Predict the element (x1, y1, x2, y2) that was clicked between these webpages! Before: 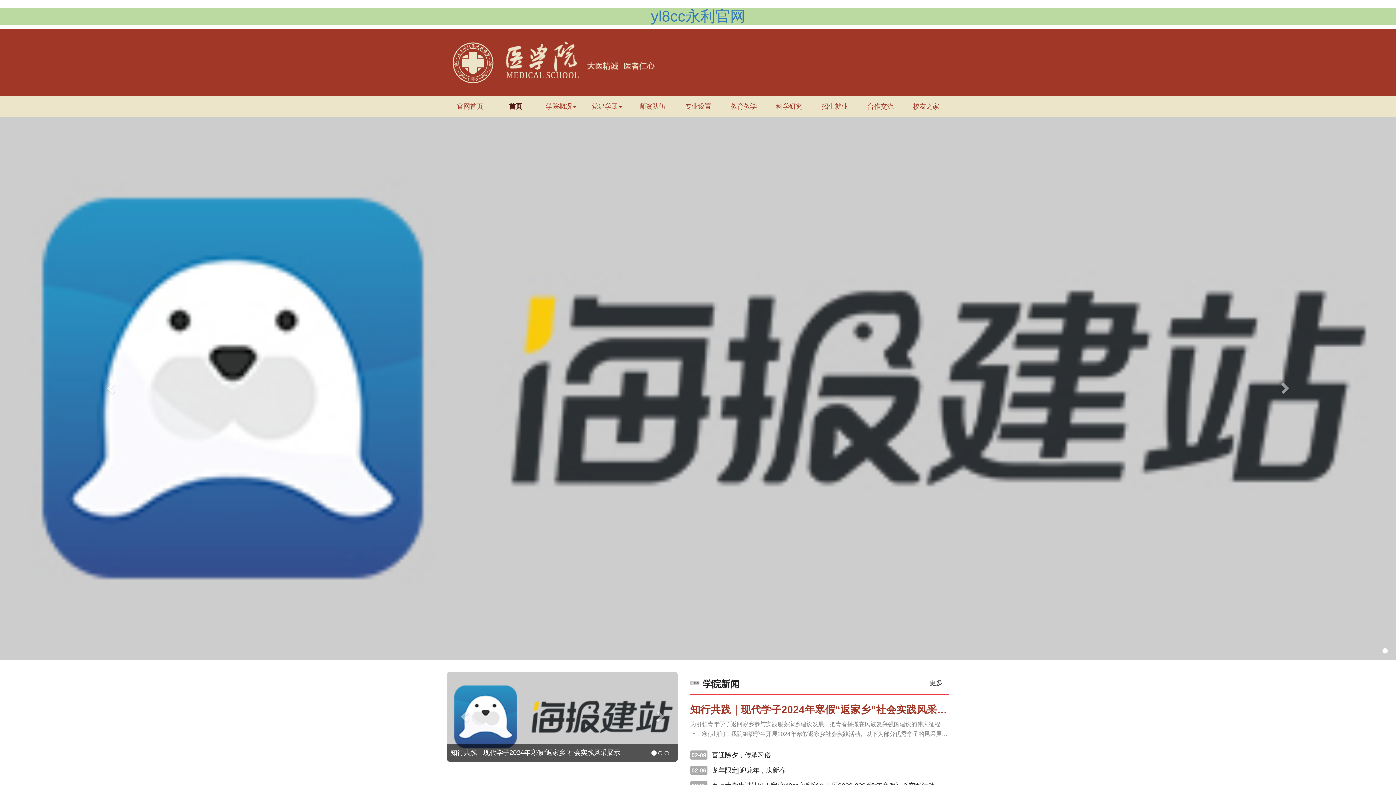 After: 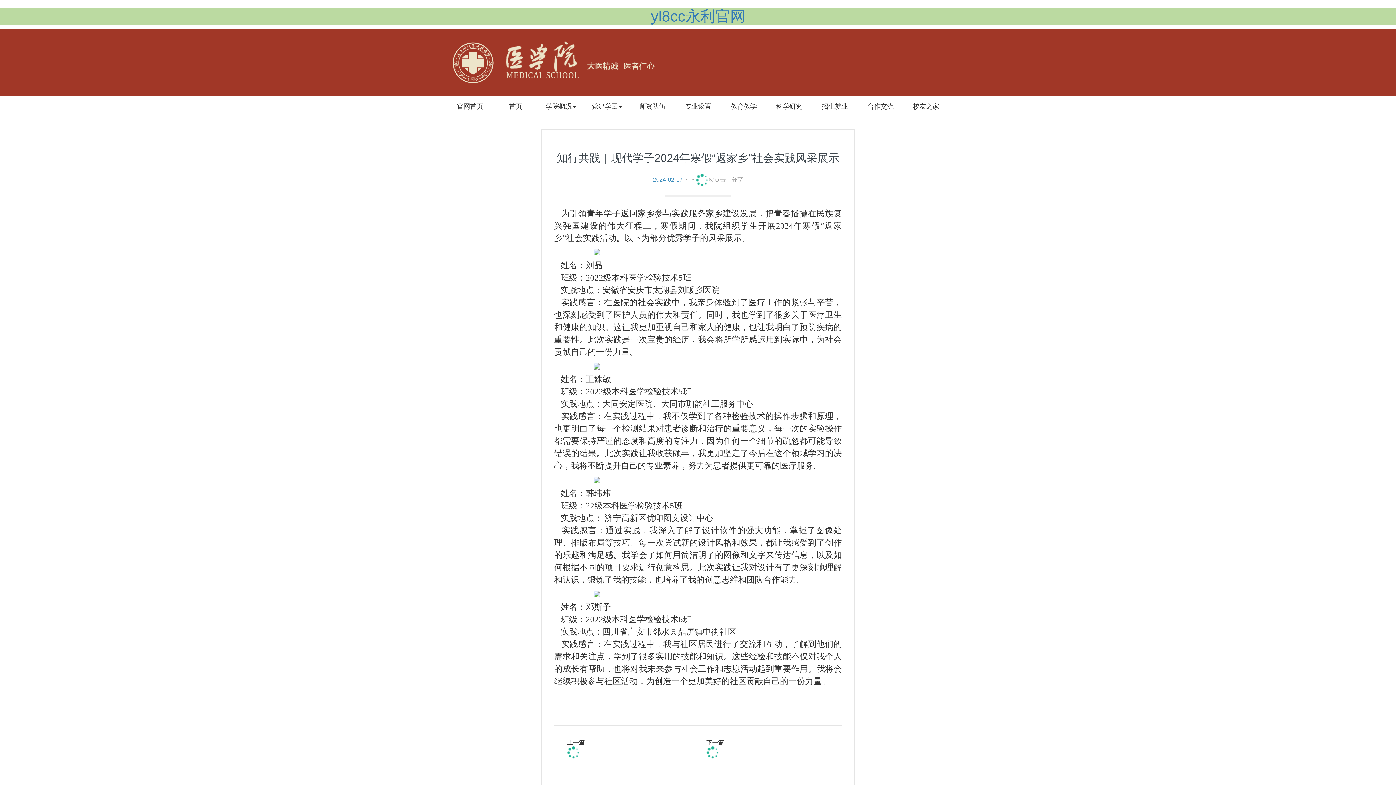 Action: label: 知行共践｜现代学子2024年寒假“返家乡”社会实践风采展示
为引领青年学子返回家乡参与实践服务家乡建设发展，把青春播撒在民族复兴强国建设的伟大征程上，寒假期间，我院组织学生开展2024年寒假返家乡社会实践活动。以下为部分优秀学子的风采展示。 姓名：刘晶 班级：2022级本科医学检验技术5班 实践地点：安徽省安庆市太湖县刘畈乡医院 实 bbox: (394, 91, 619, 127)